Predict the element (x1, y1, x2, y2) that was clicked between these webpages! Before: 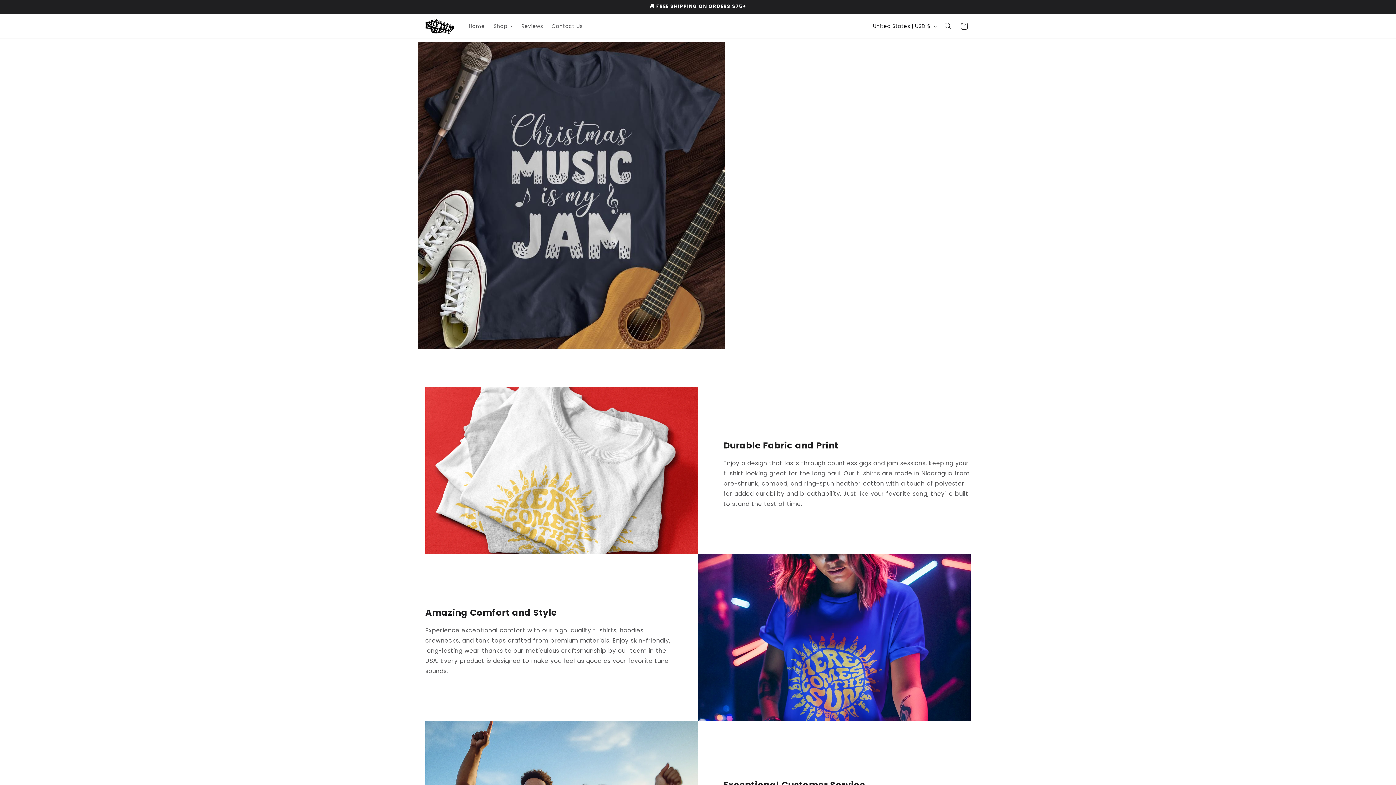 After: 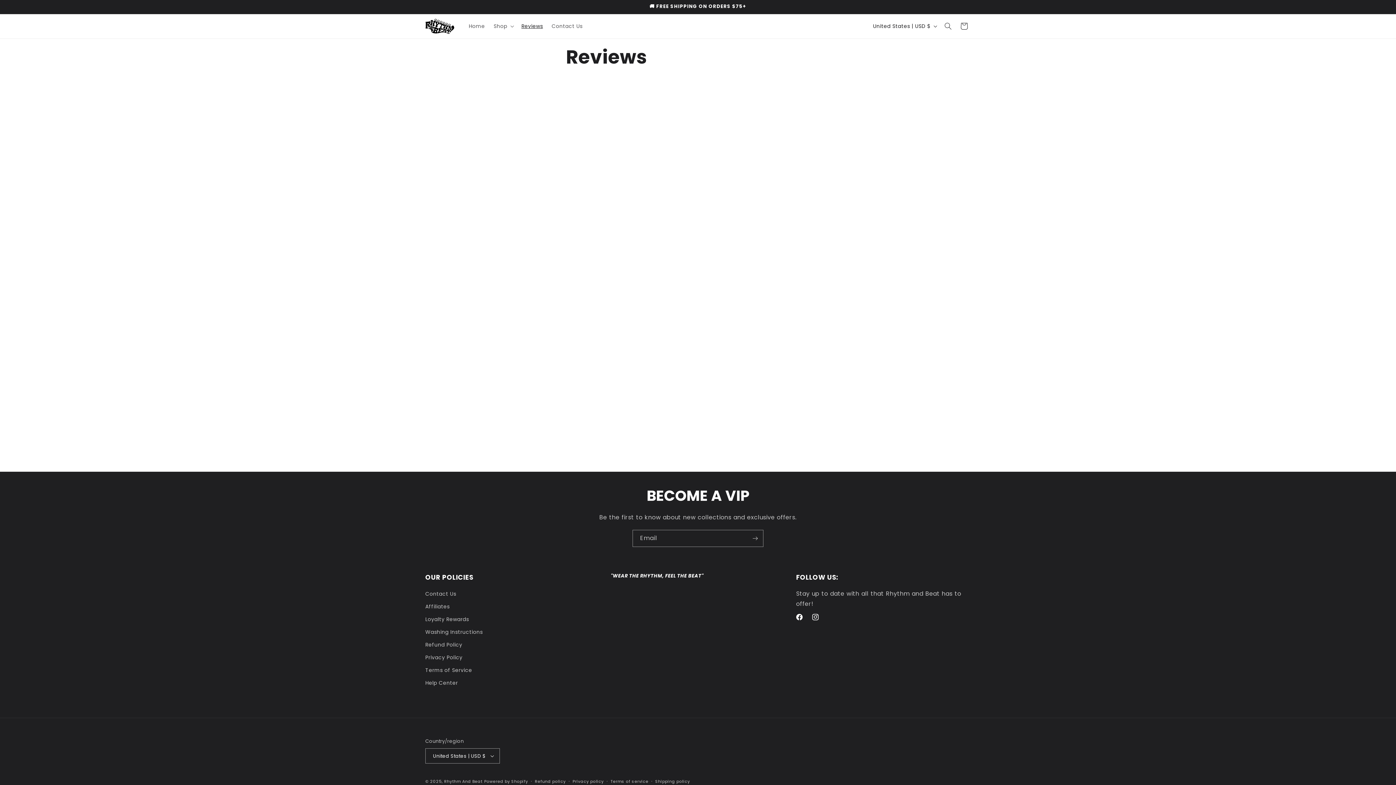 Action: label: Reviews bbox: (517, 18, 547, 33)